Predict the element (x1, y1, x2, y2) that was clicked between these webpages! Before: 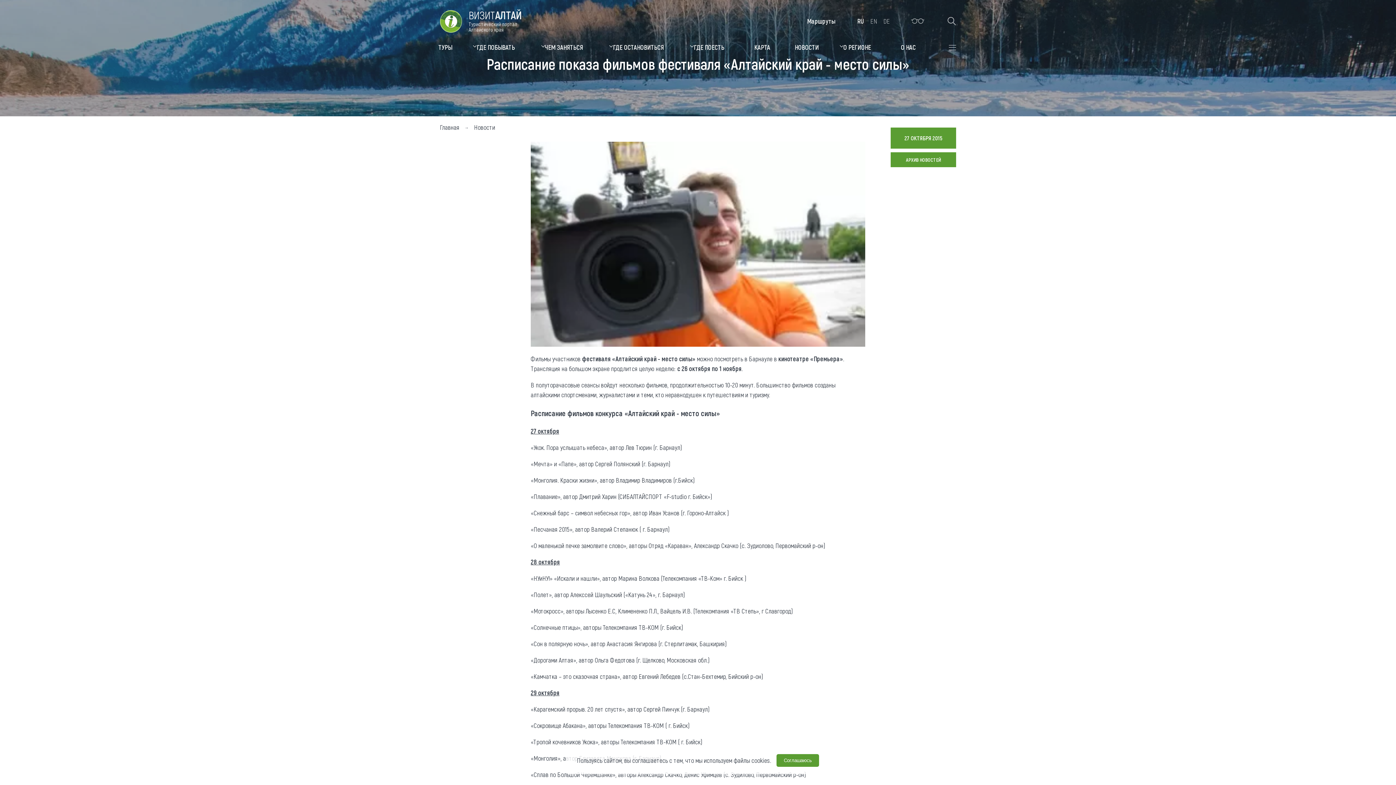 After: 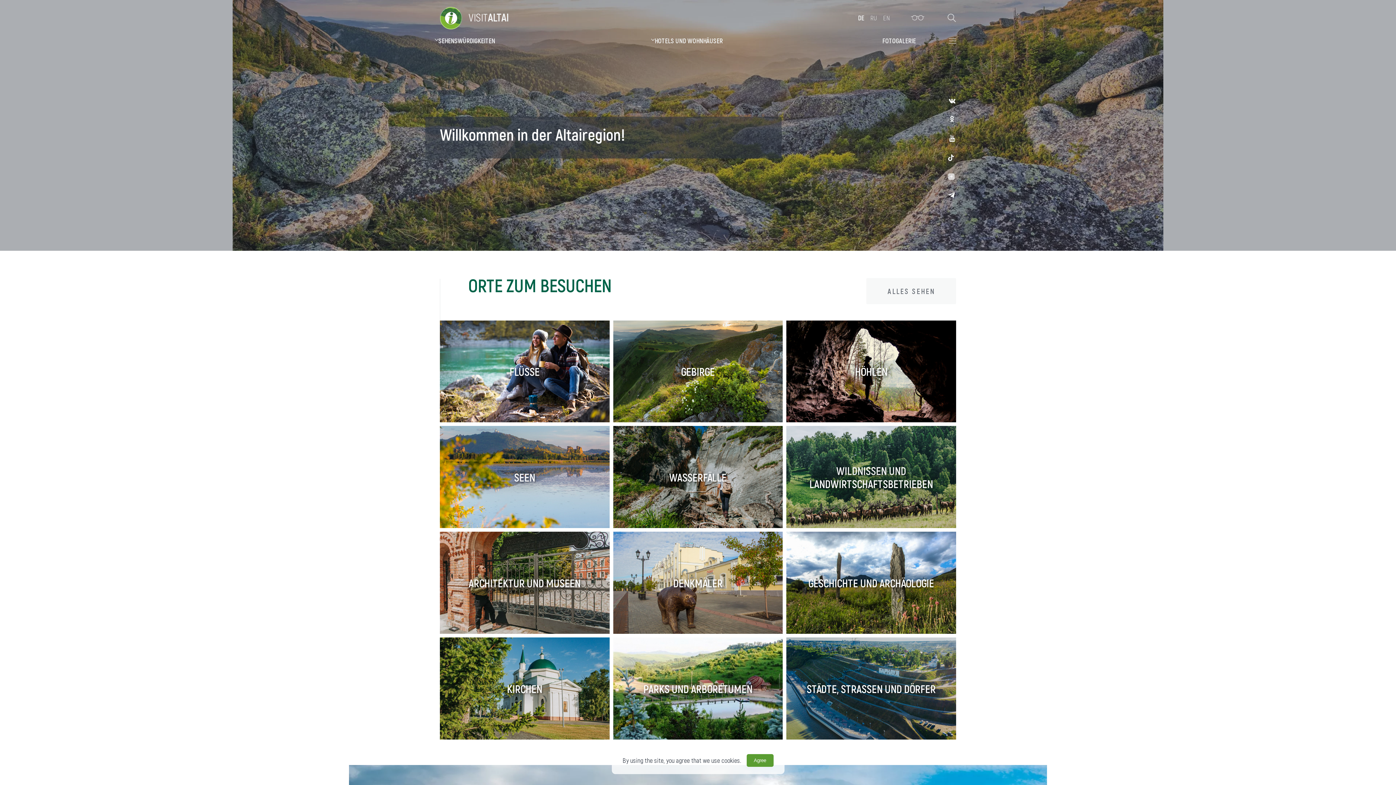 Action: label: DE bbox: (883, 15, 890, 27)